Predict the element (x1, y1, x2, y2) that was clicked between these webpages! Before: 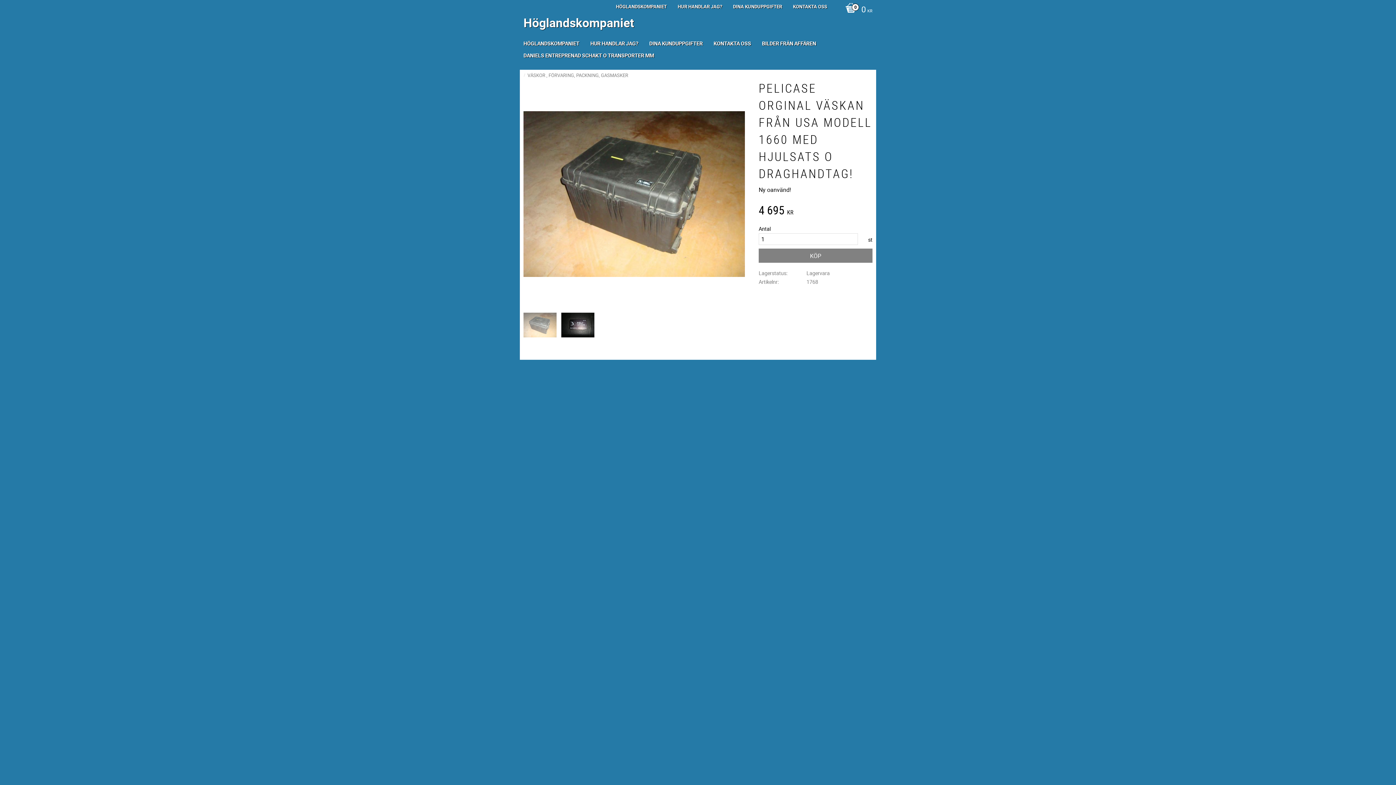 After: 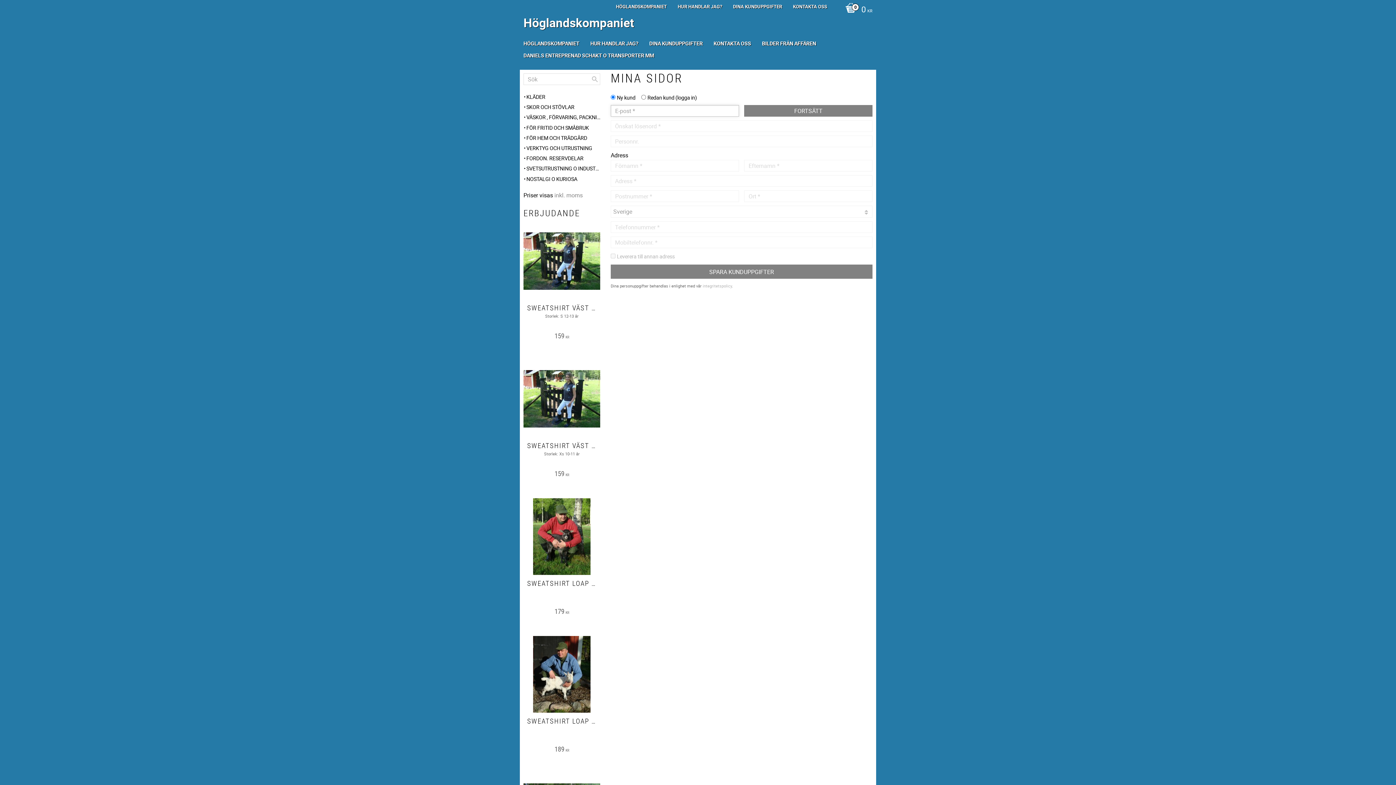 Action: label: DINA KUNDUPPGIFTER bbox: (733, 0, 785, 12)